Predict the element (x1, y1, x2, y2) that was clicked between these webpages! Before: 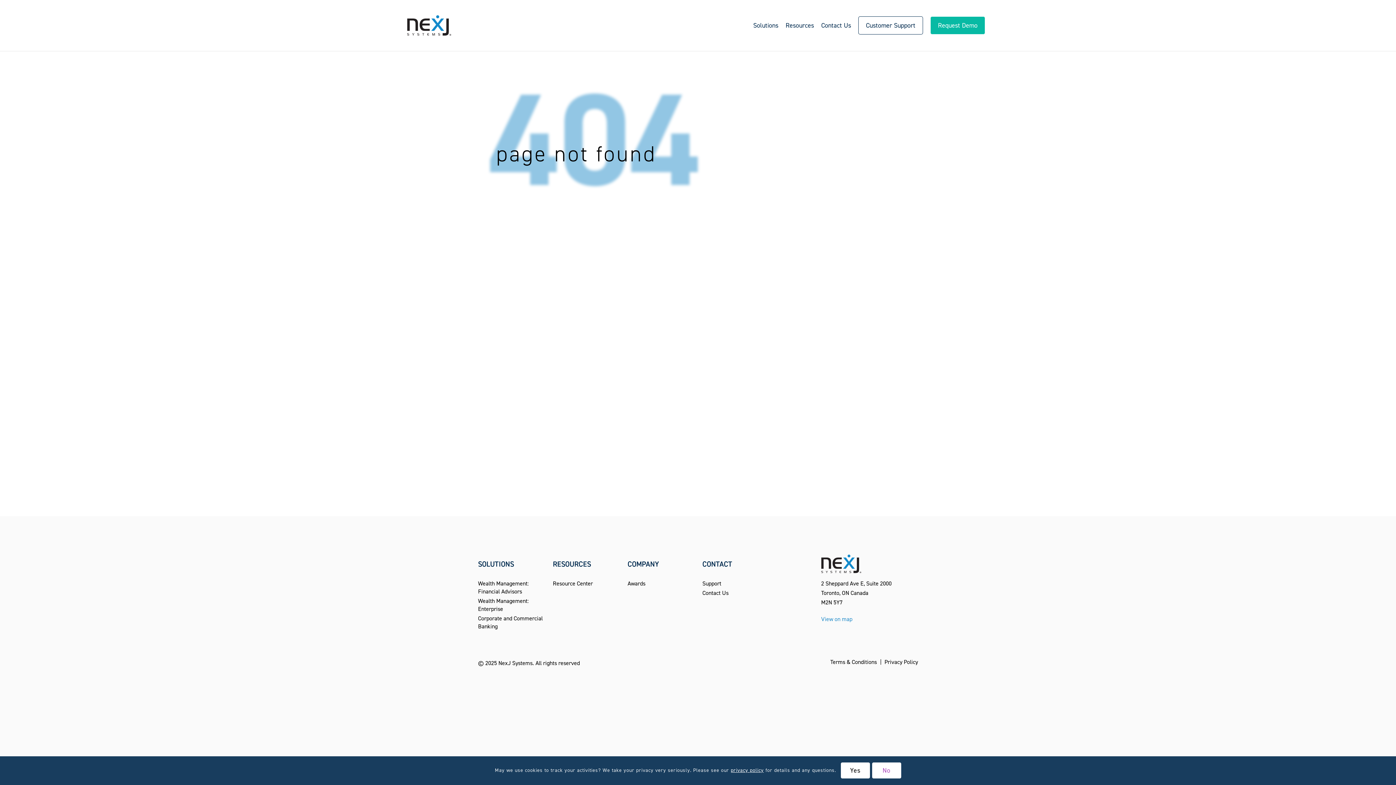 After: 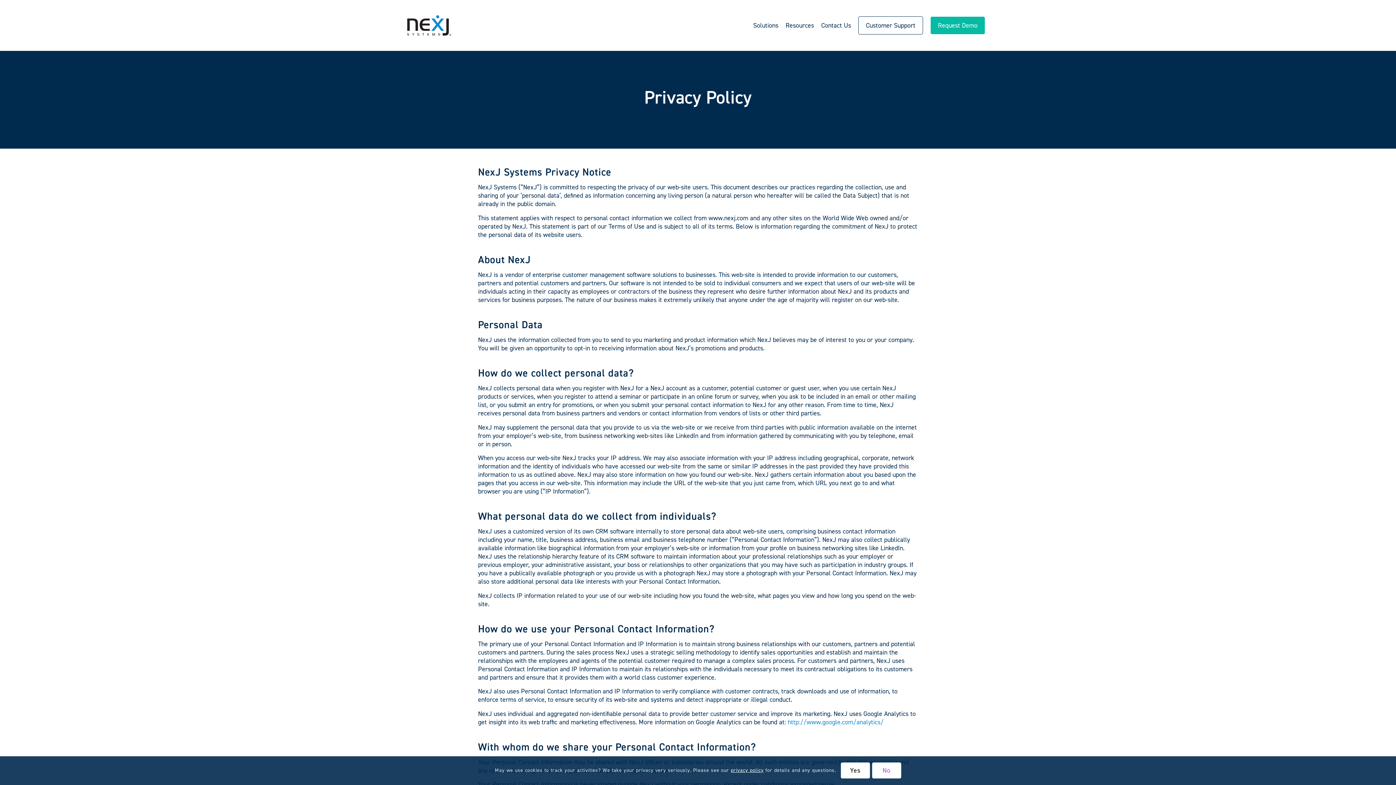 Action: bbox: (884, 658, 918, 666) label: Privacy Policy